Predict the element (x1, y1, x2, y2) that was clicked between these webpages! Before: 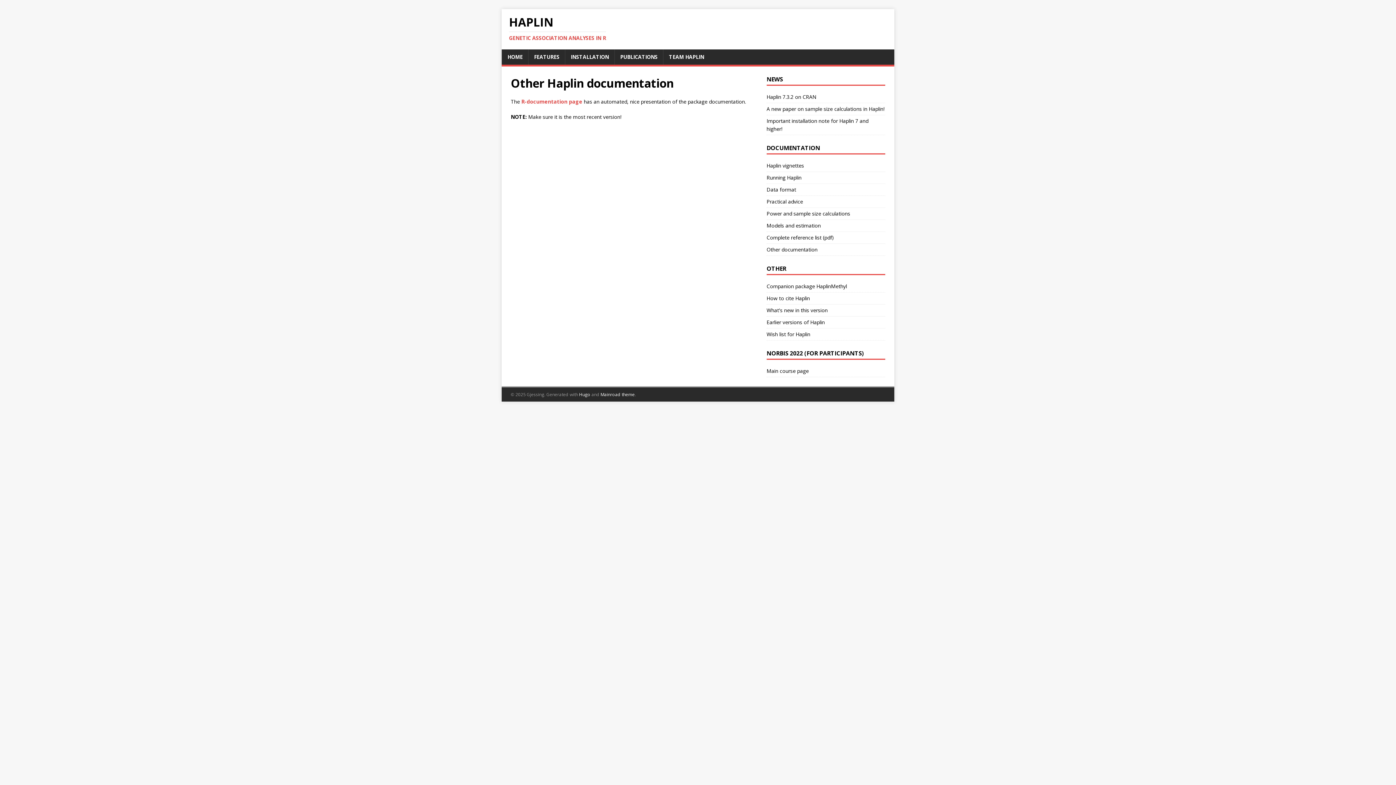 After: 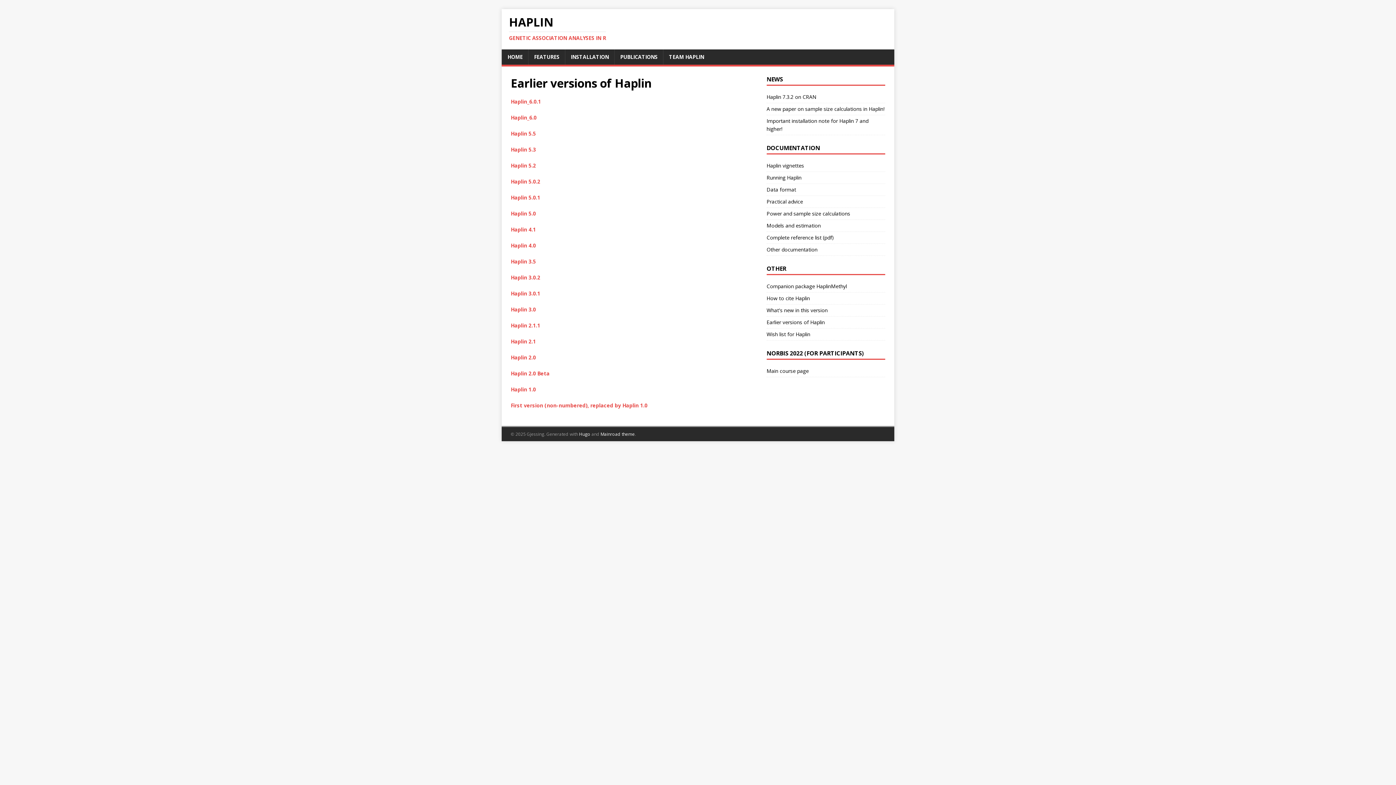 Action: label: Earlier versions of Haplin bbox: (766, 318, 825, 325)